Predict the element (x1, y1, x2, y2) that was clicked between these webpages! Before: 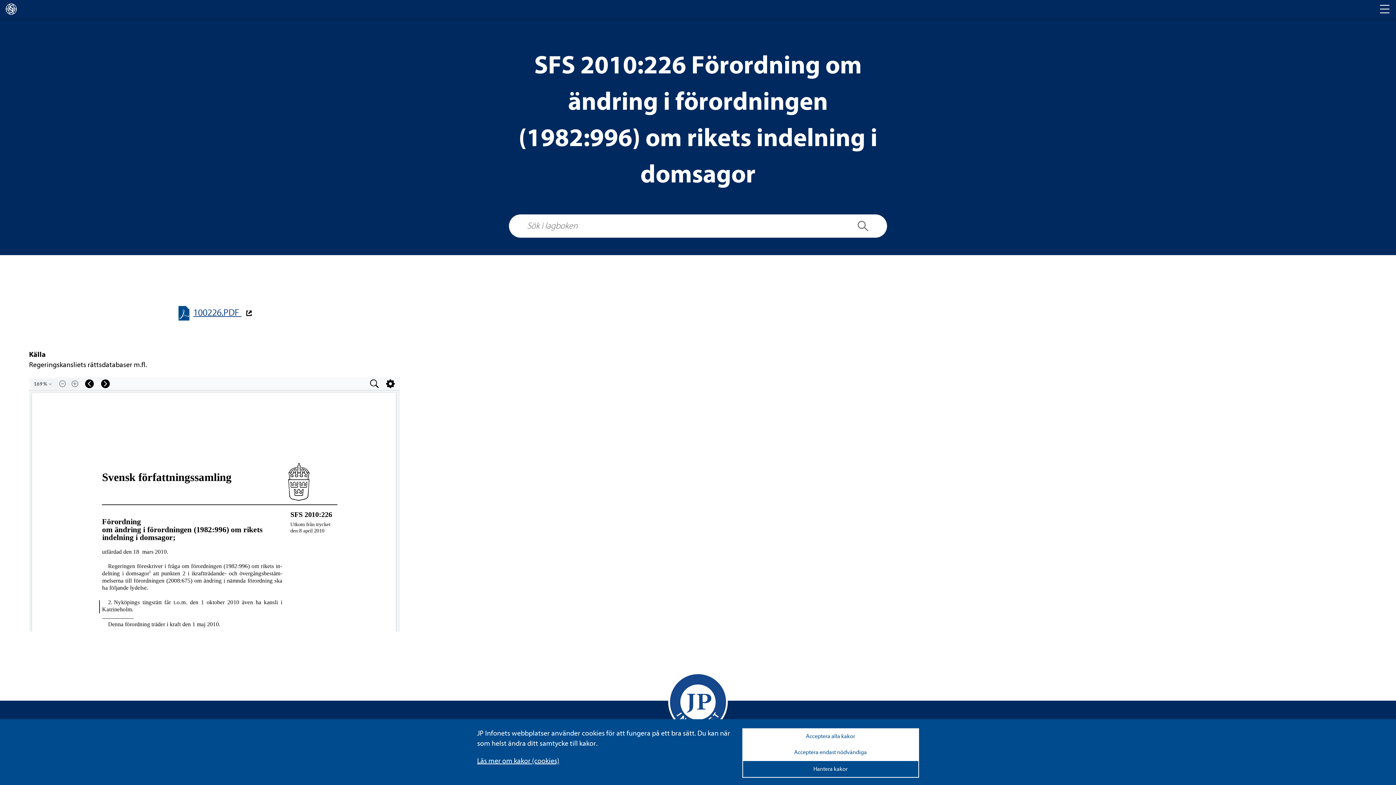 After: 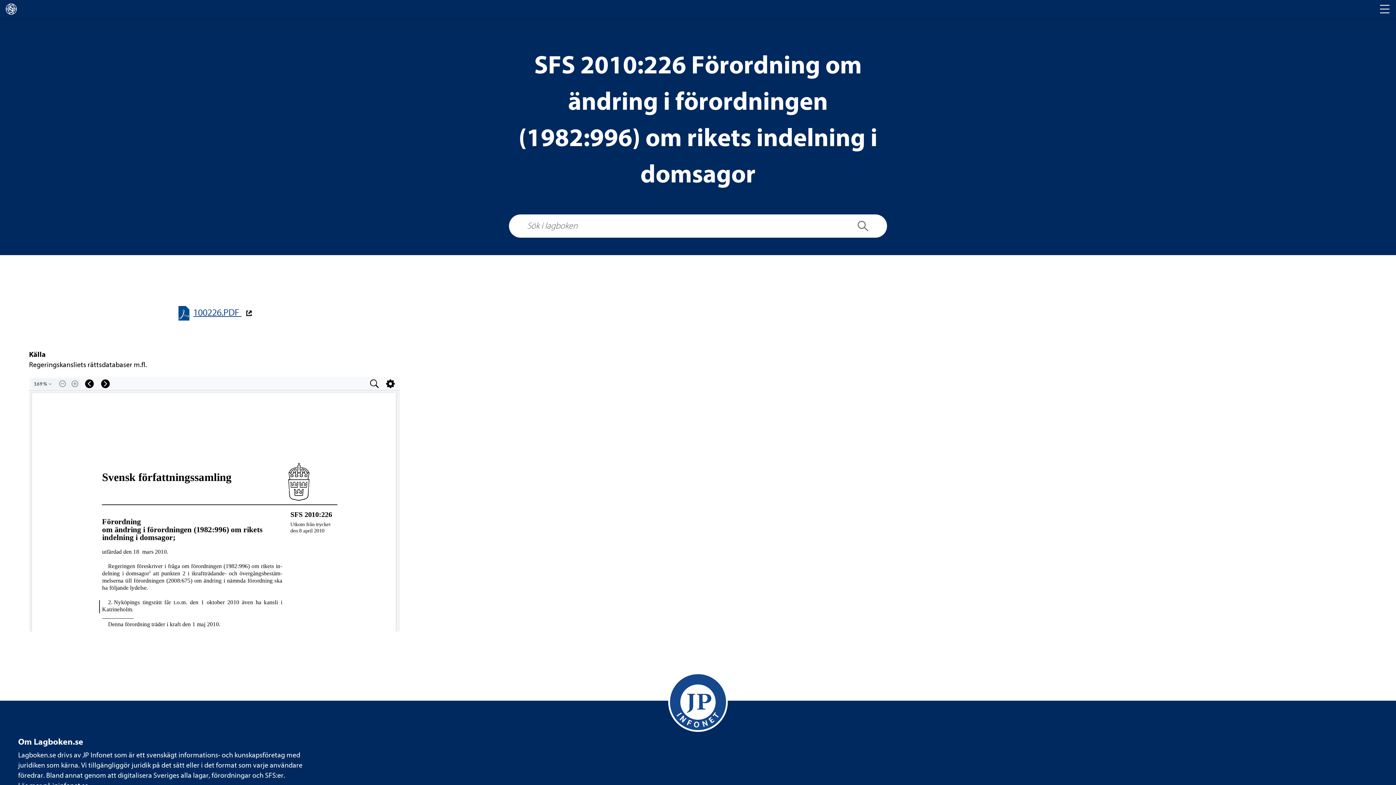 Action: label: Acceptera endast nödvändiga bbox: (742, 744, 919, 760)